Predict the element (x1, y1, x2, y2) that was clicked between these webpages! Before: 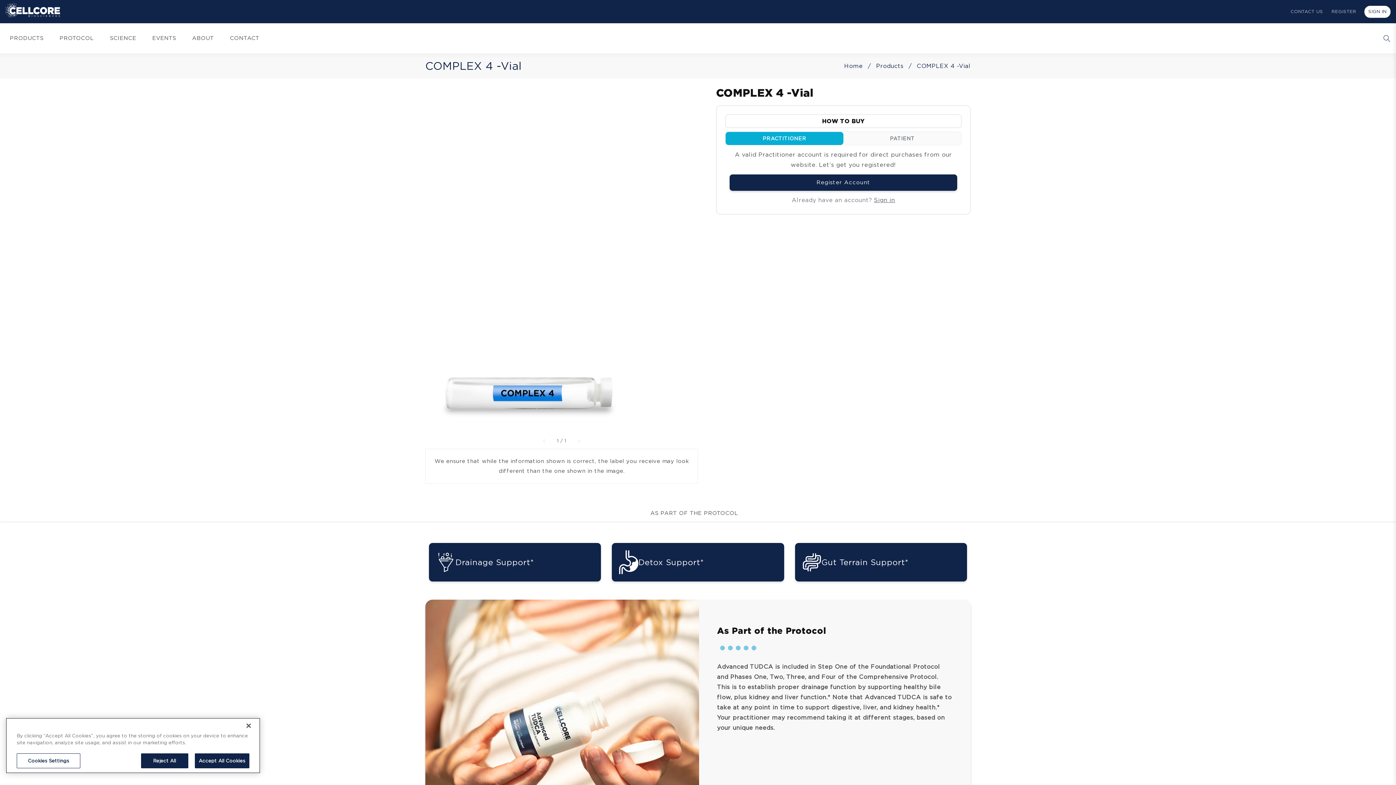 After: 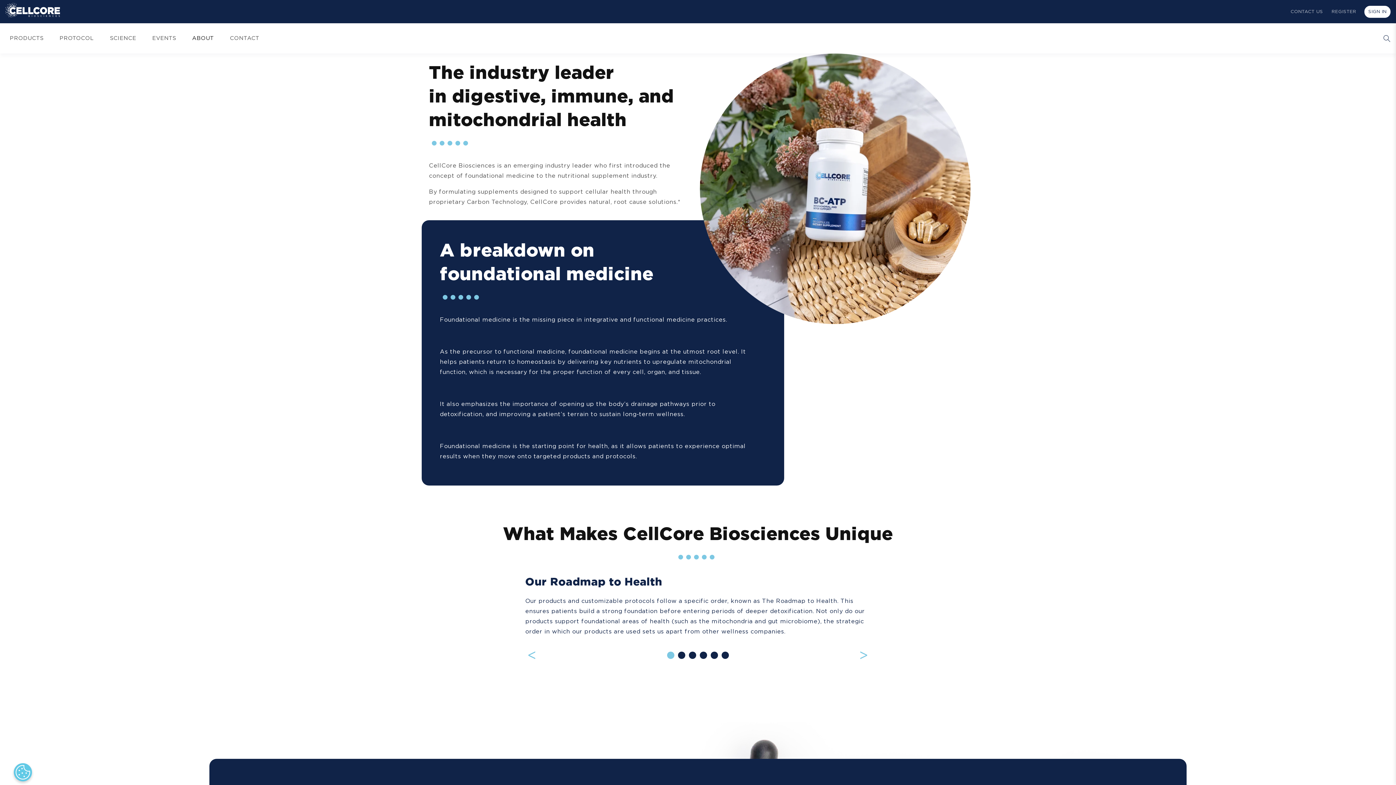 Action: label: ABOUT bbox: (187, 30, 218, 46)